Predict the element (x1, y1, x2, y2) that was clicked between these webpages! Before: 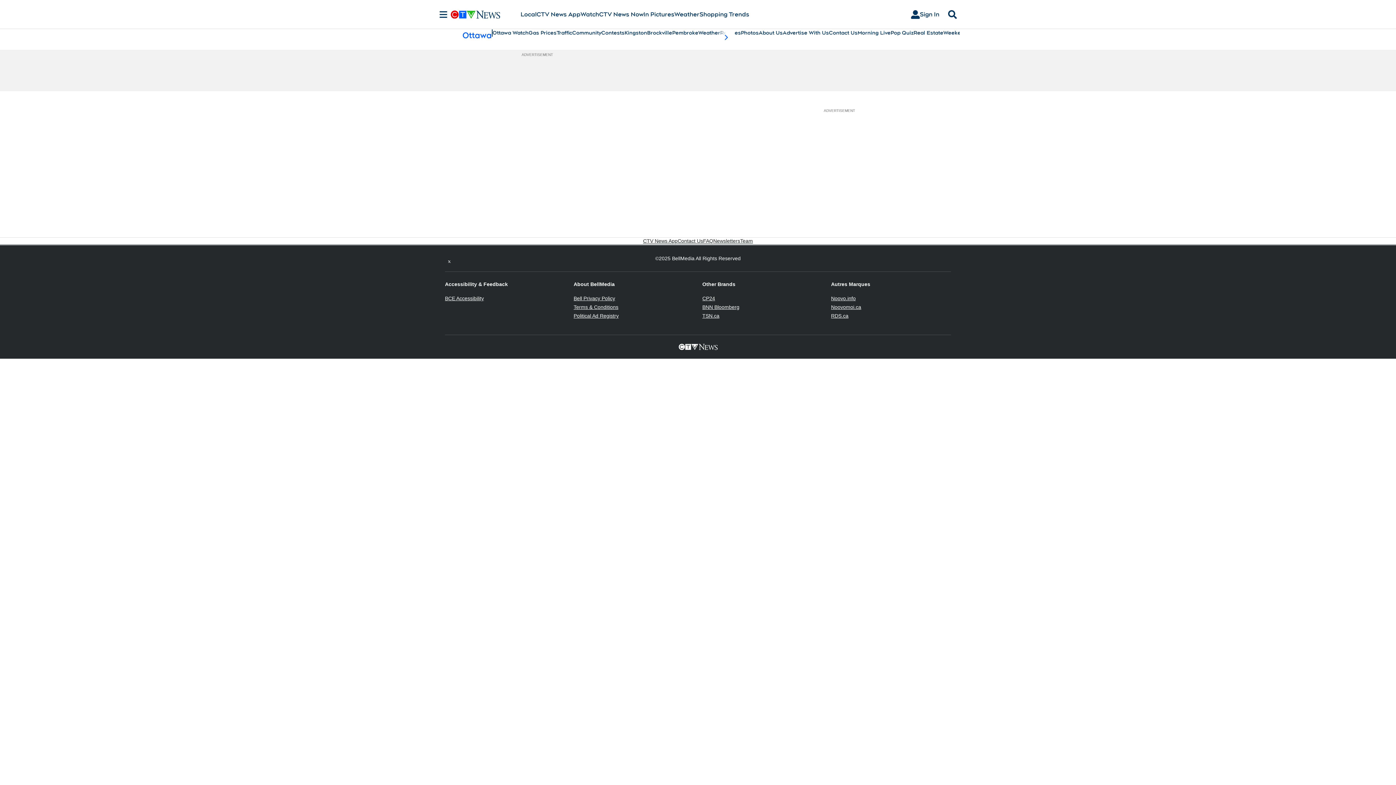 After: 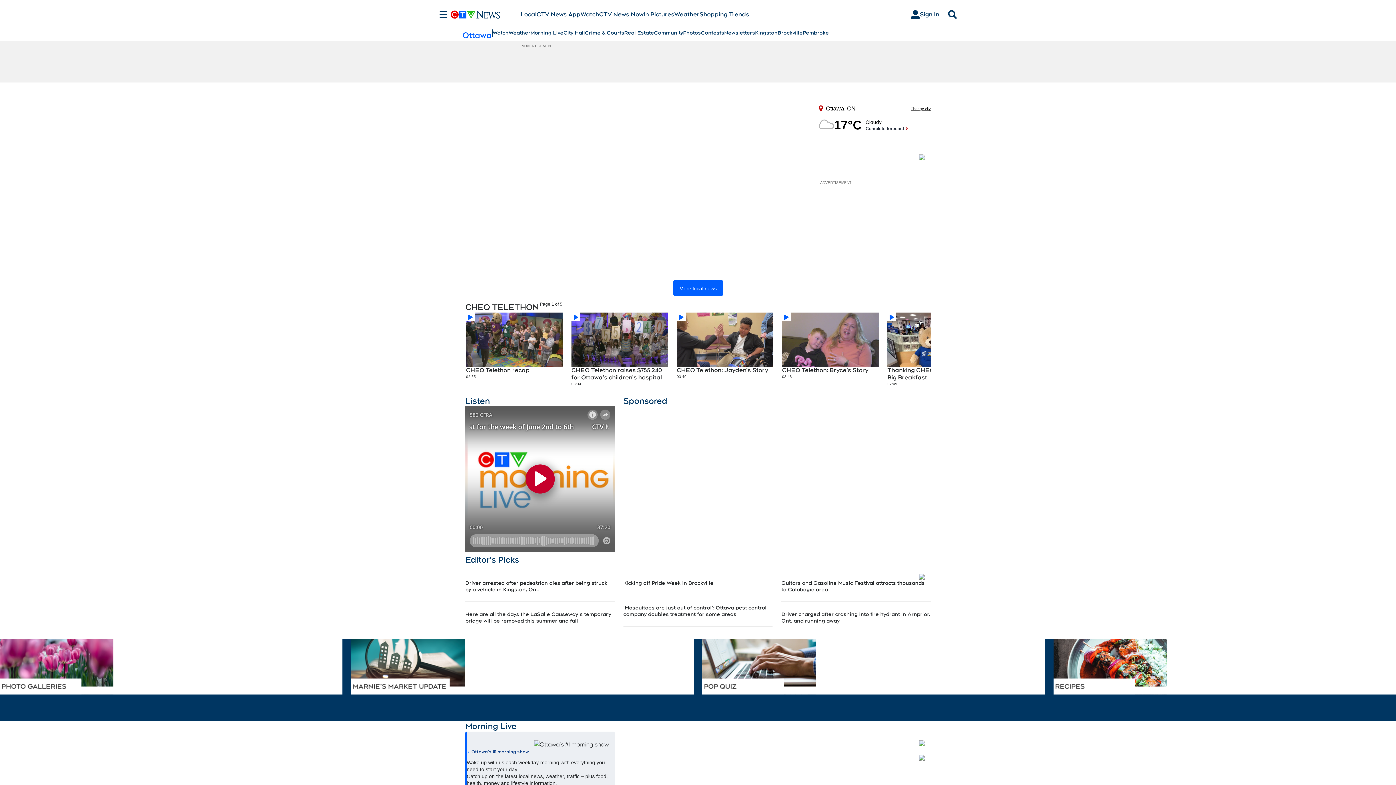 Action: bbox: (462, 29, 492, 40) label: Ottawa